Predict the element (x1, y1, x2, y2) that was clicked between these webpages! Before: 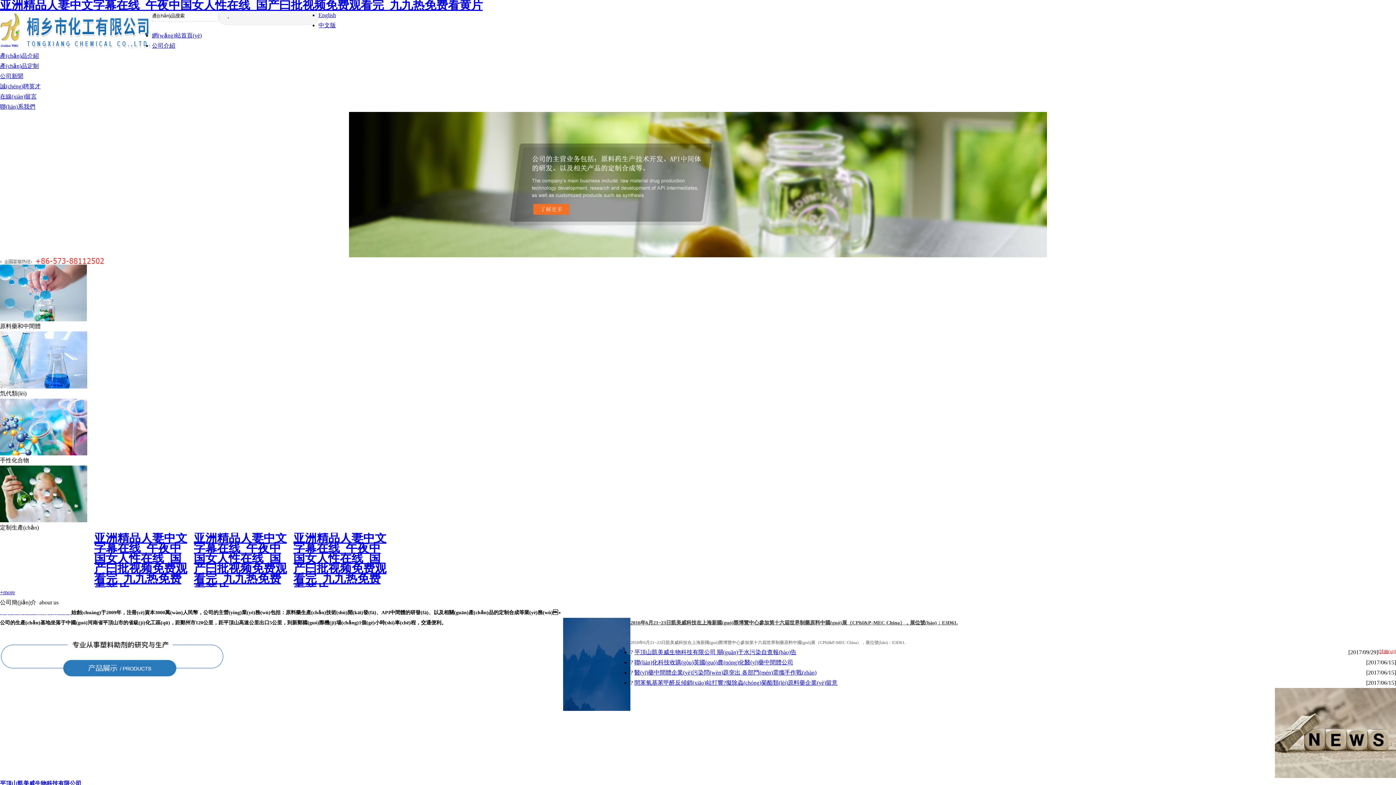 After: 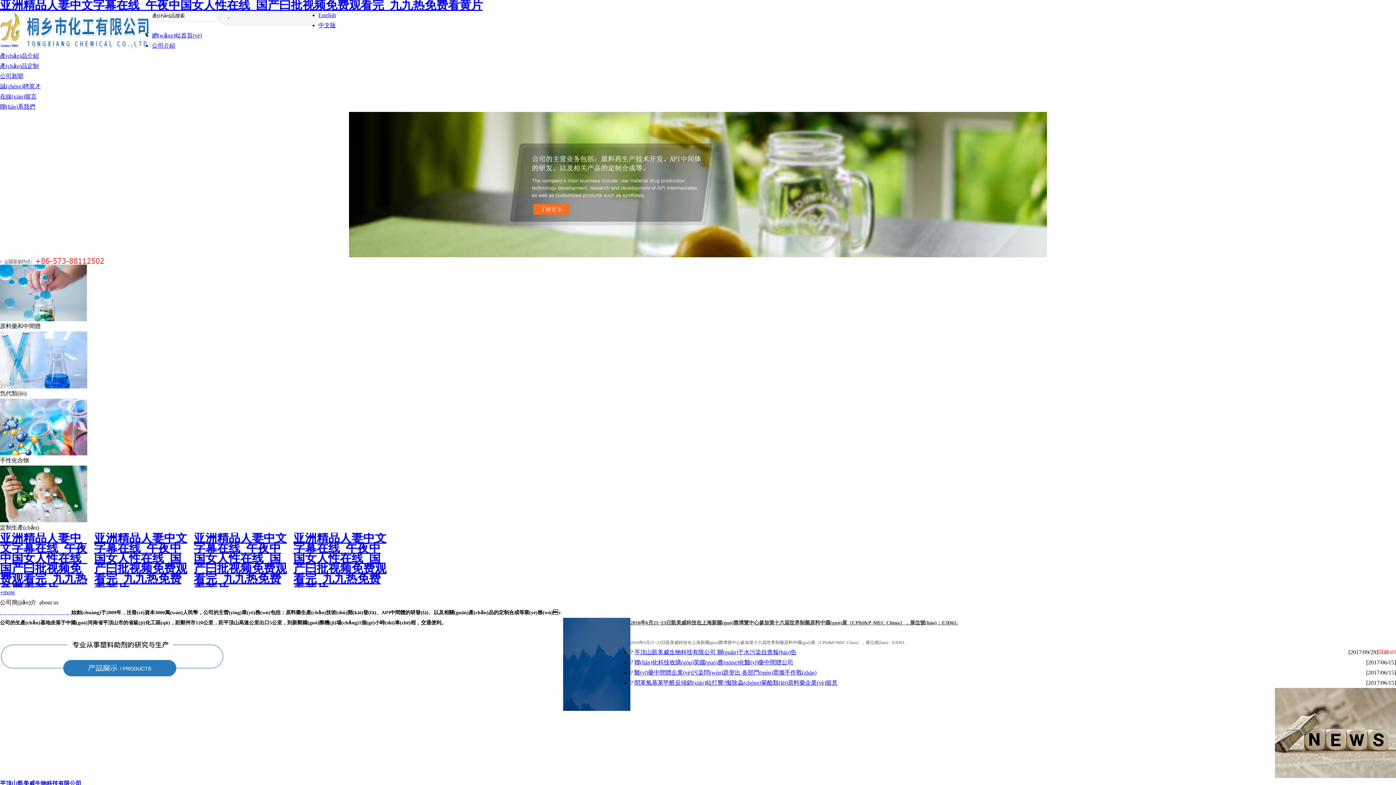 Action: label: 3 bbox: (0, 112, 1396, 257)